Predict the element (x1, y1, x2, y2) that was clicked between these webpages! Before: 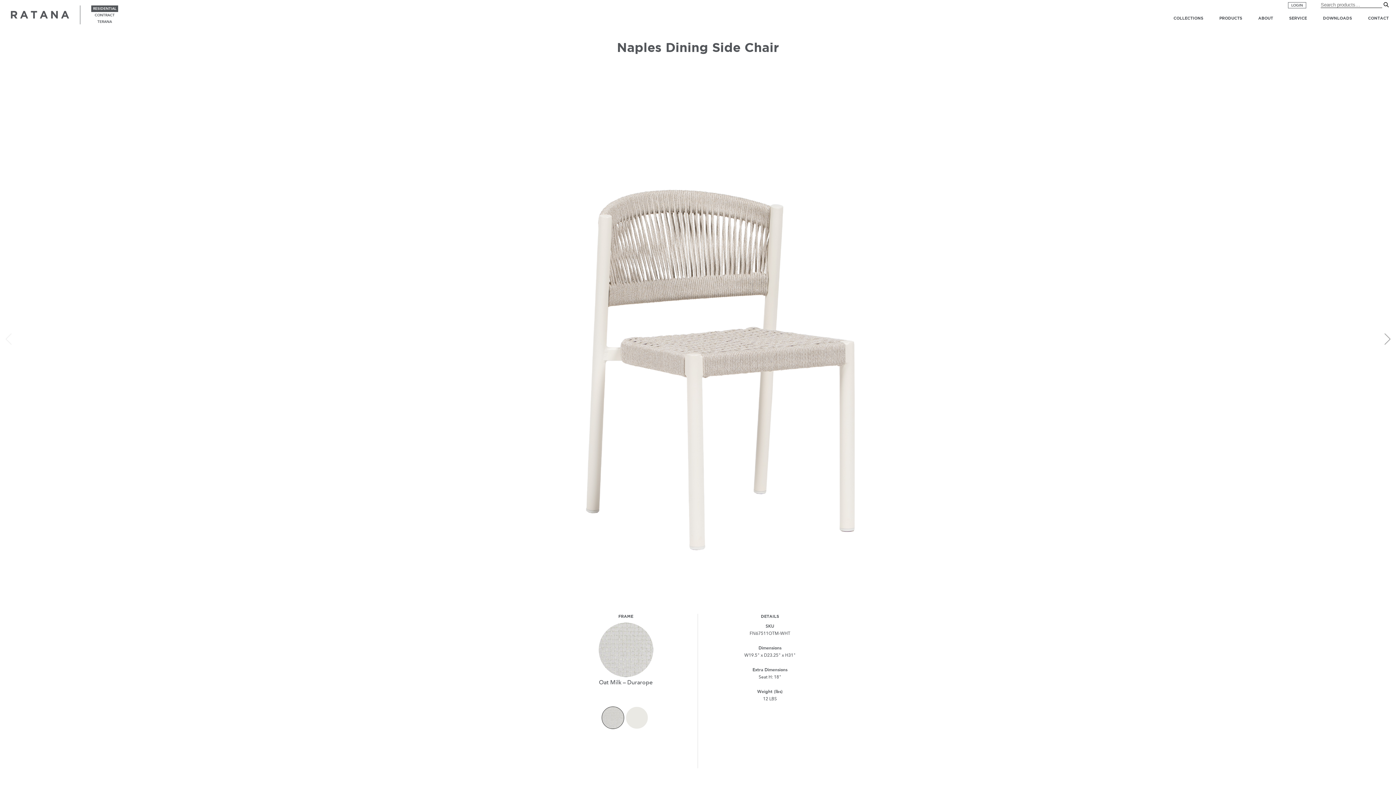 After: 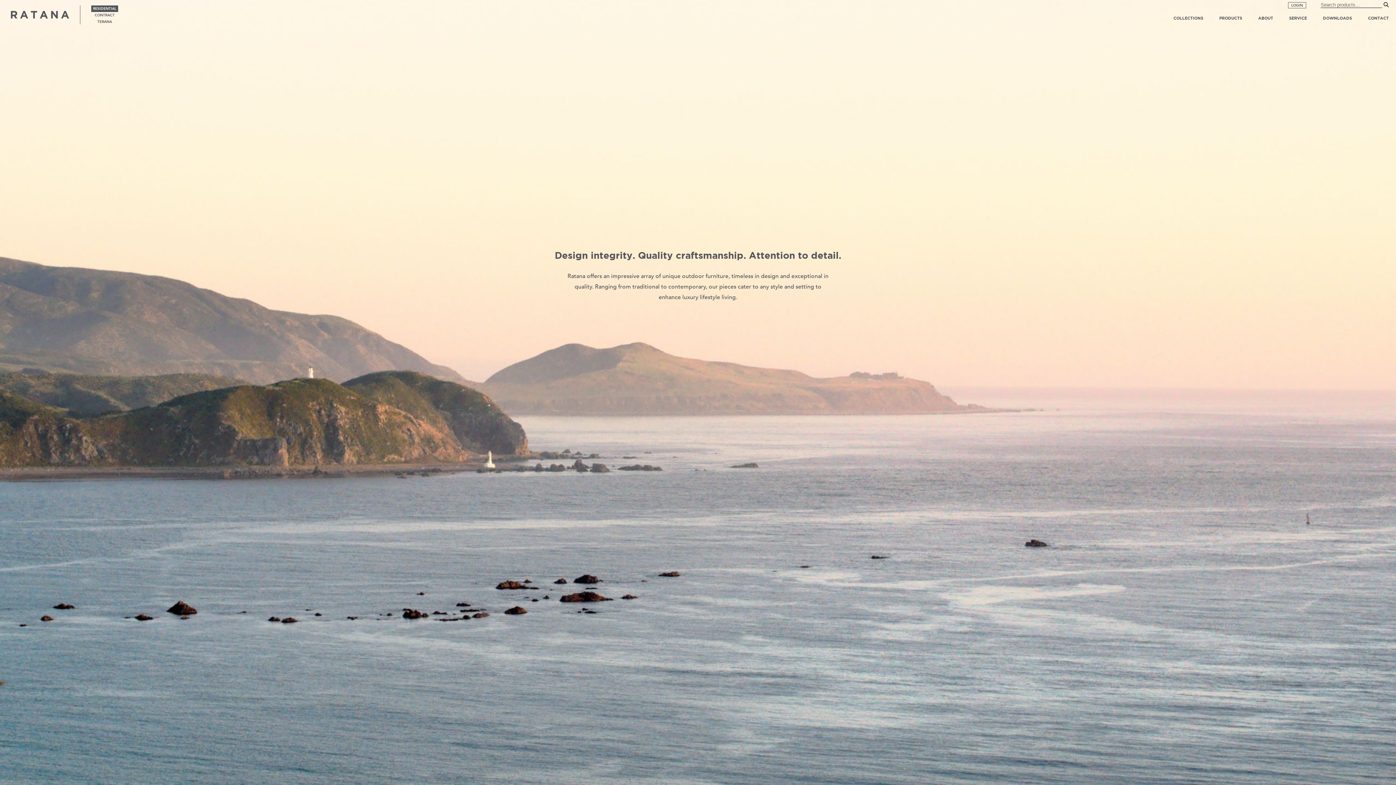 Action: label: RESIDENTIAL bbox: (91, 5, 118, 12)